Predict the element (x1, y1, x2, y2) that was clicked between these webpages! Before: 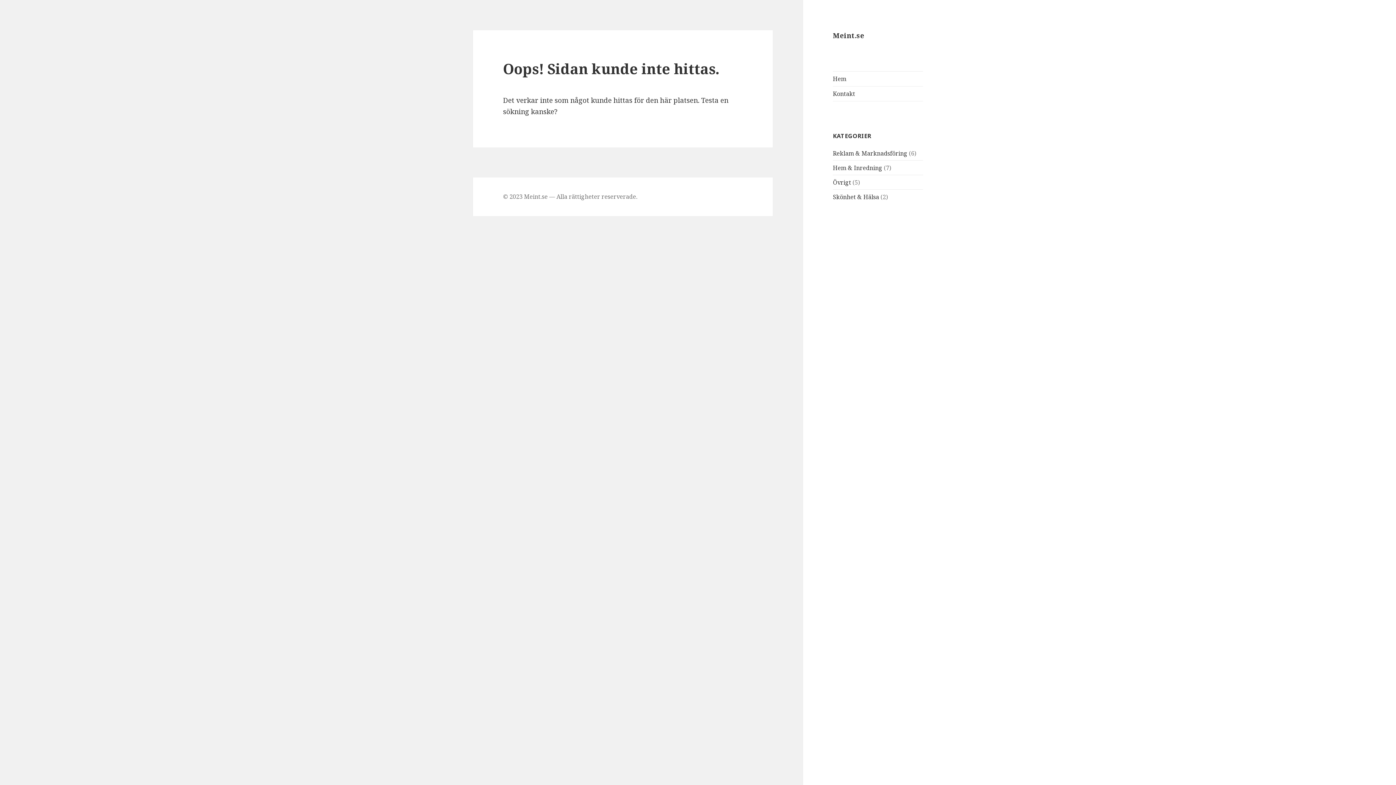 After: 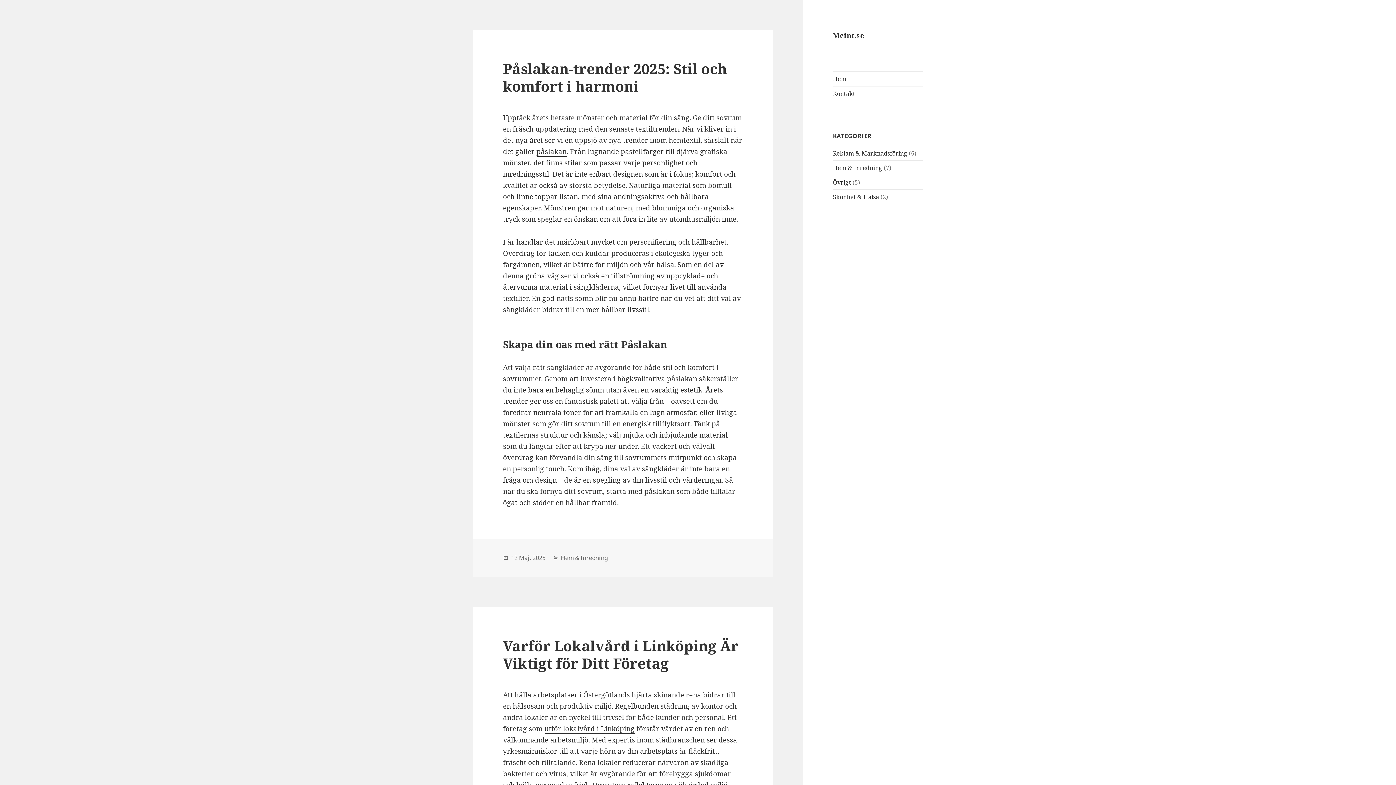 Action: label: Hem bbox: (833, 71, 923, 86)